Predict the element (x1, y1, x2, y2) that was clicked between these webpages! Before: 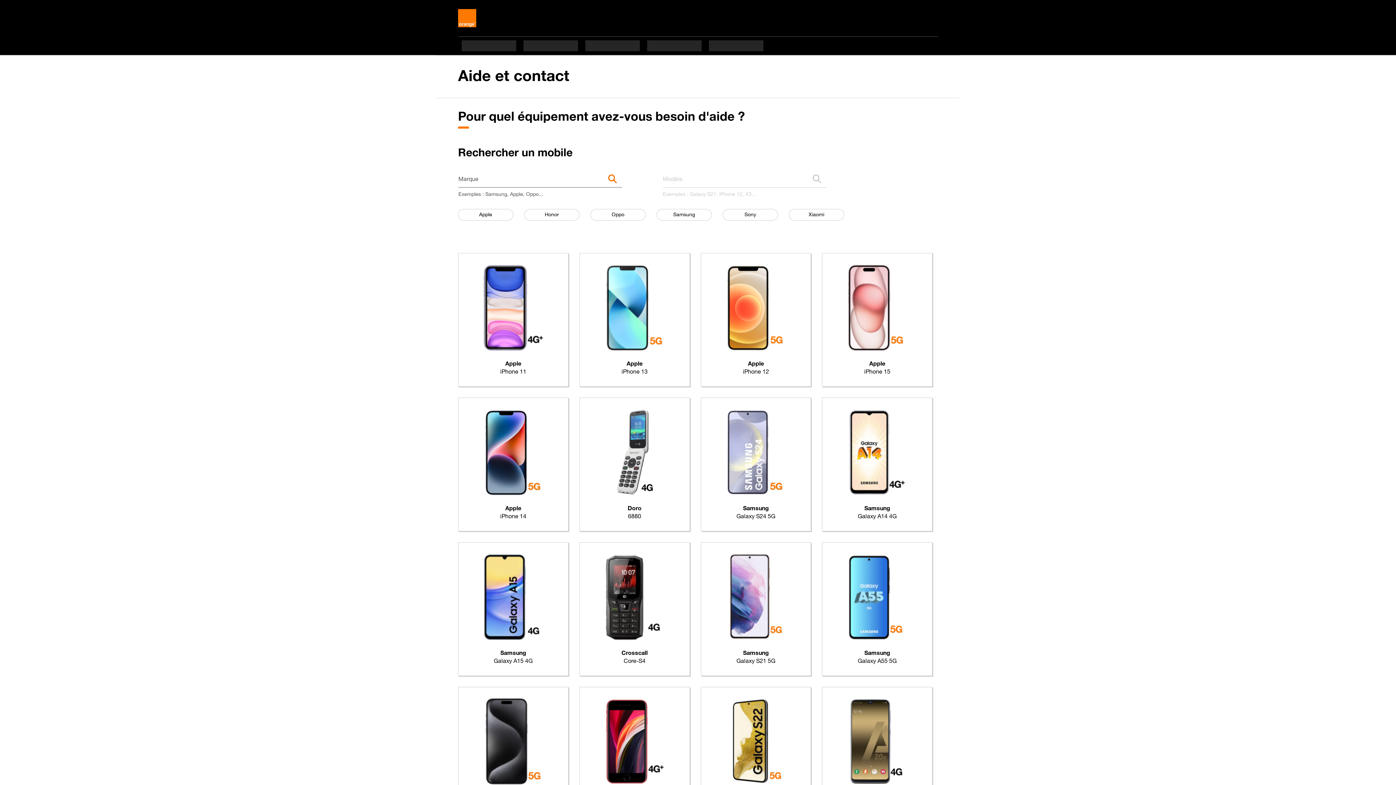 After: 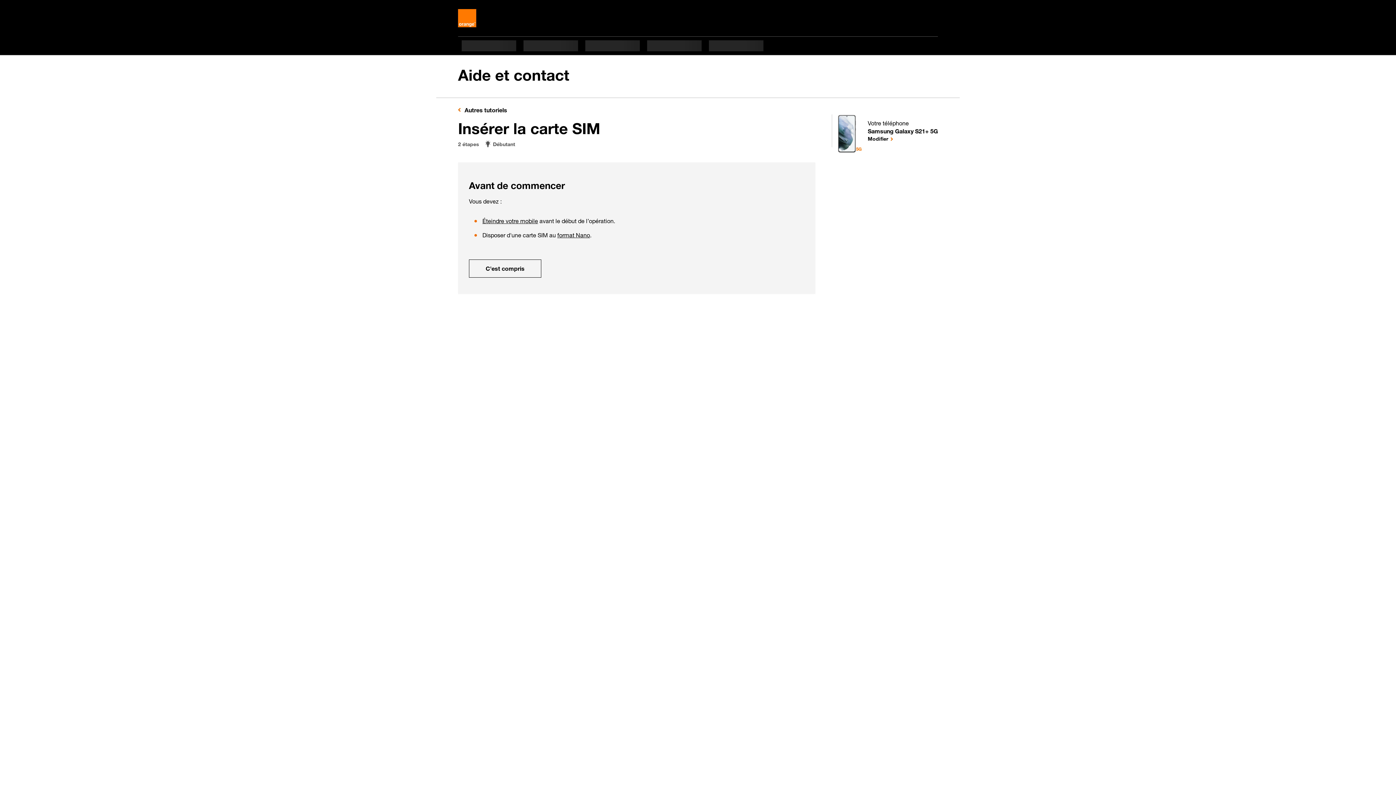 Action: bbox: (728, 593, 783, 600)